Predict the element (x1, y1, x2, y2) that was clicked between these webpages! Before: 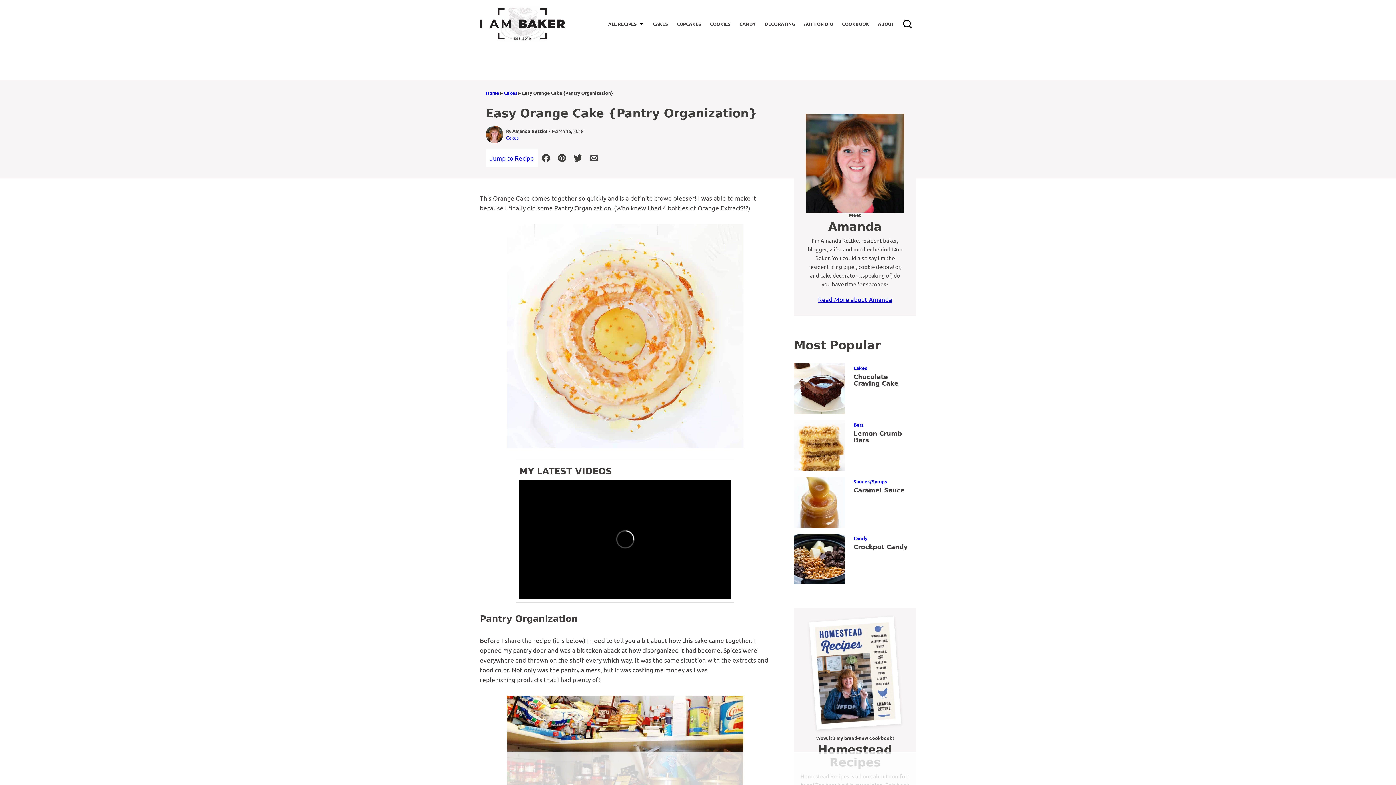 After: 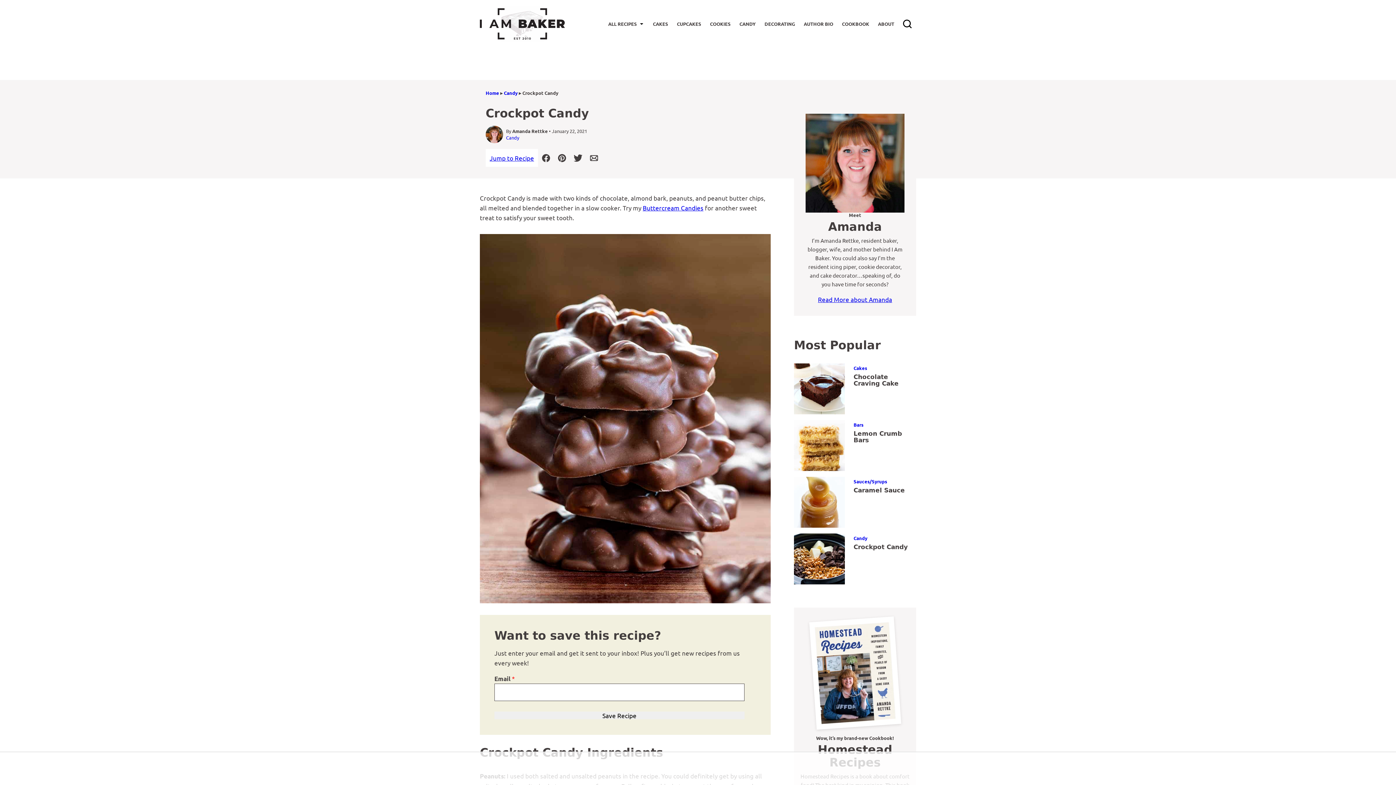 Action: bbox: (794, 533, 845, 584)